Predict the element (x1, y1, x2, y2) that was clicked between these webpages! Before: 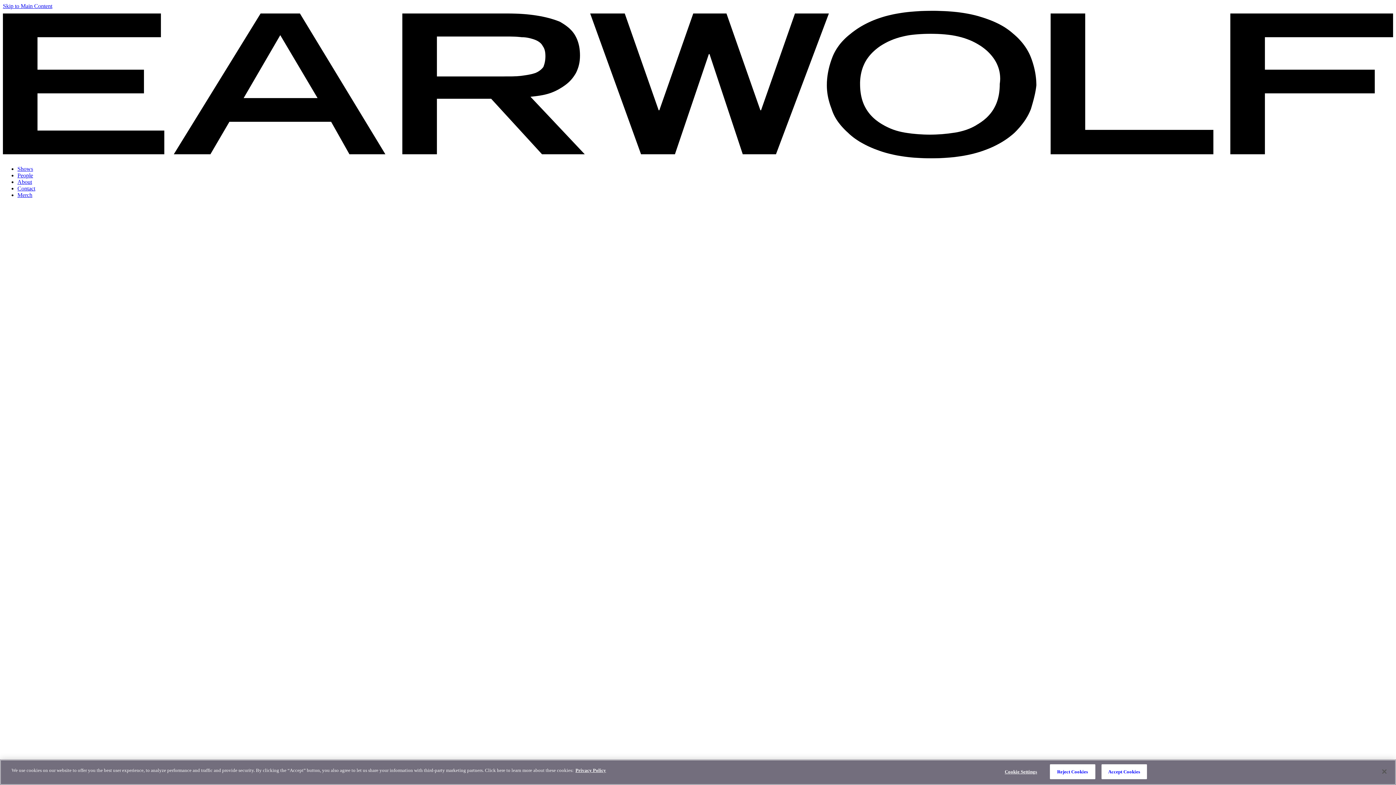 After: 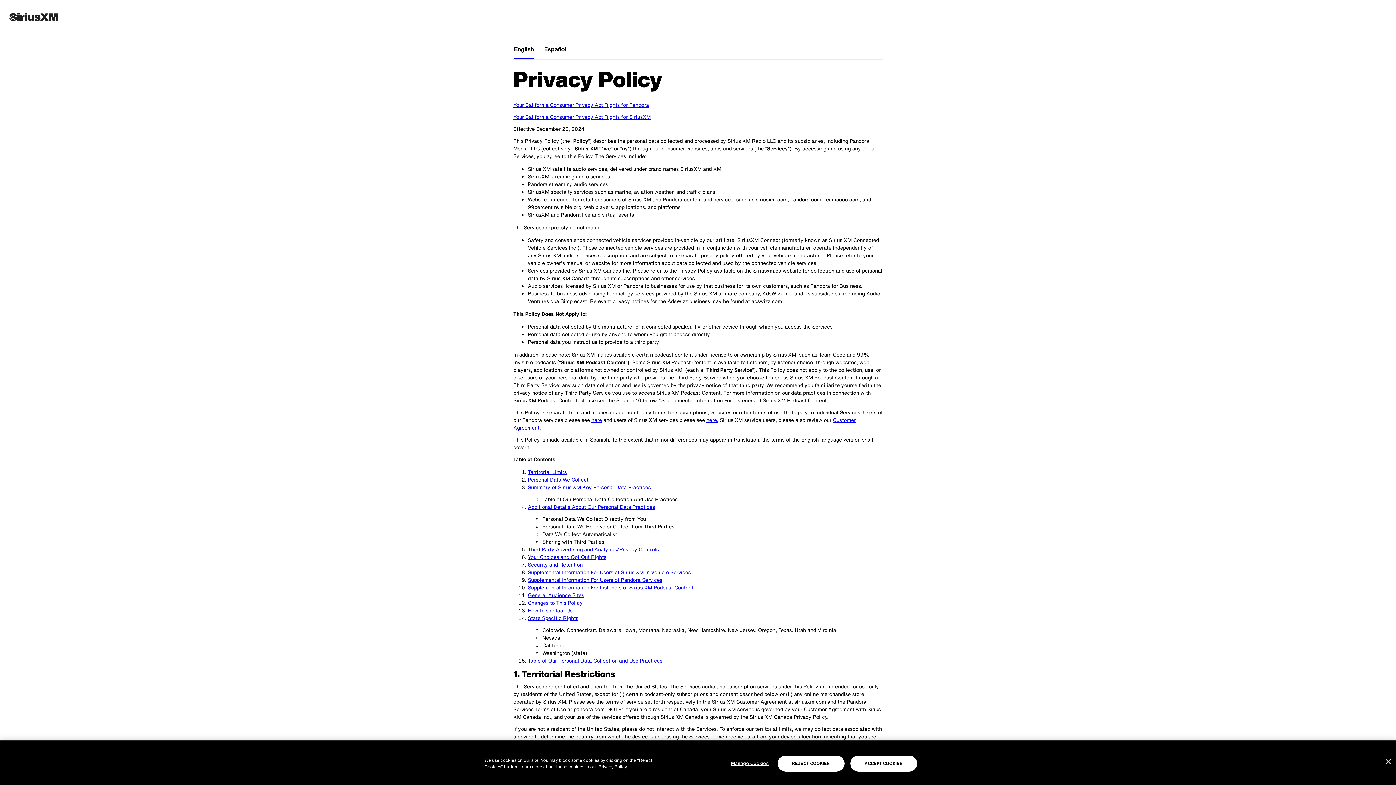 Action: bbox: (575, 768, 606, 773) label: More information about your privacy